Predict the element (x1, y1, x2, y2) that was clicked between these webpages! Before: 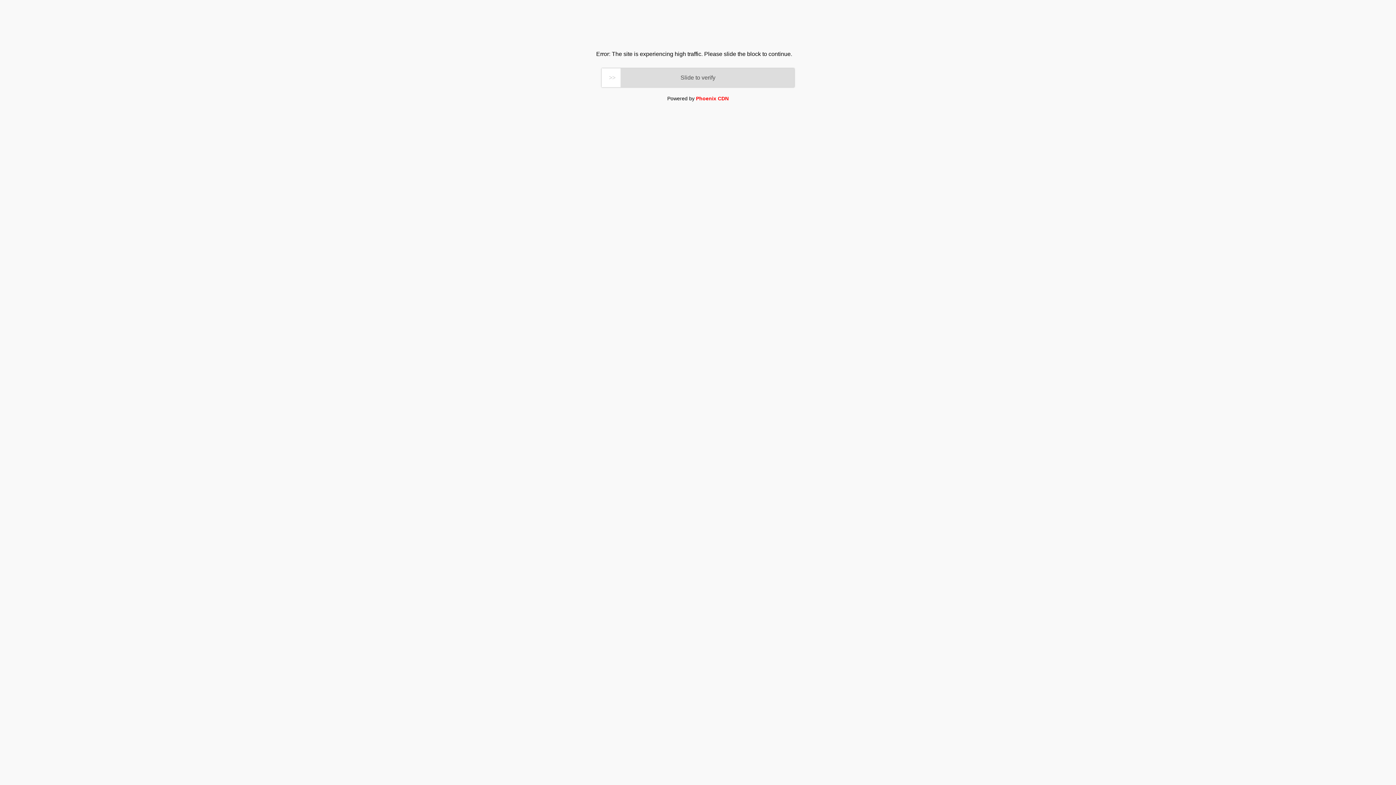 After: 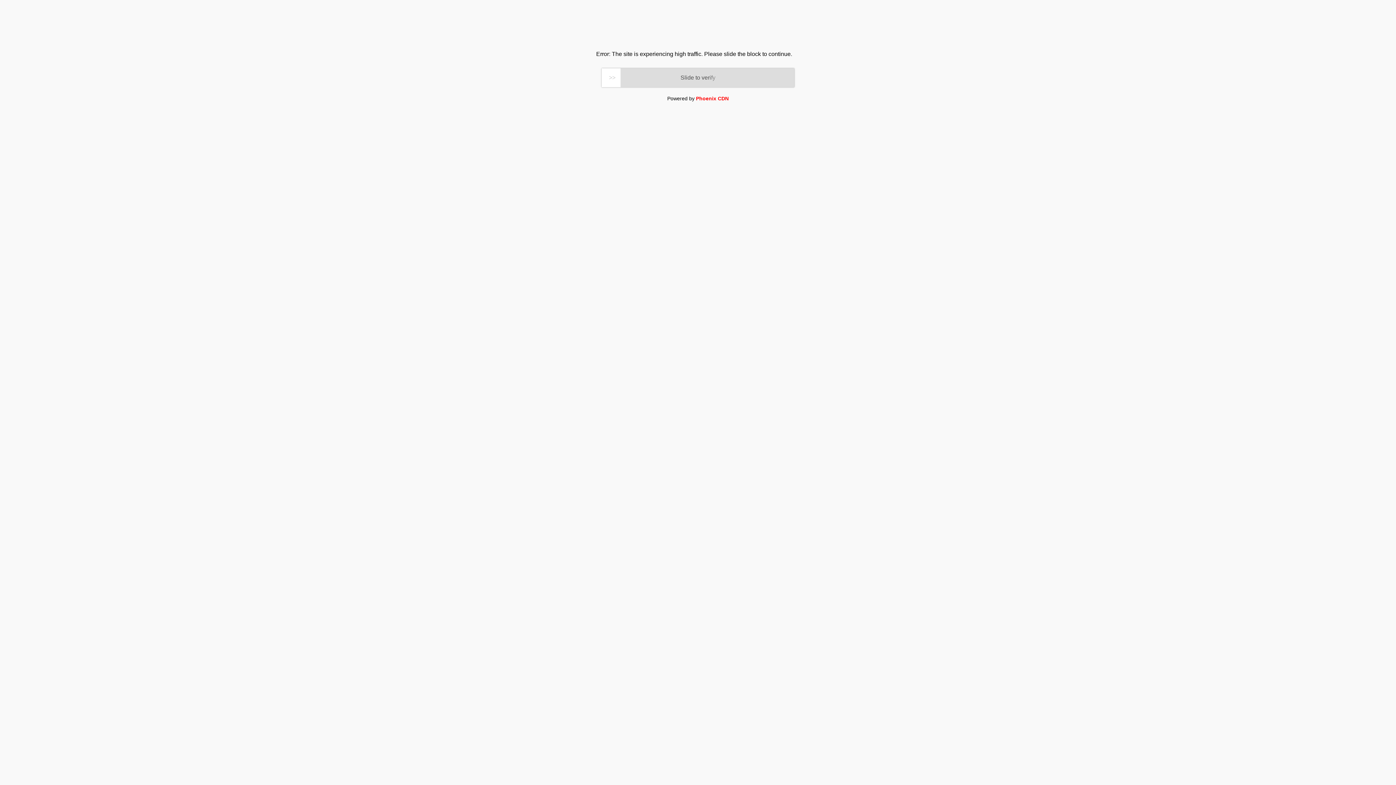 Action: label: Phoenix CDN bbox: (696, 95, 728, 101)